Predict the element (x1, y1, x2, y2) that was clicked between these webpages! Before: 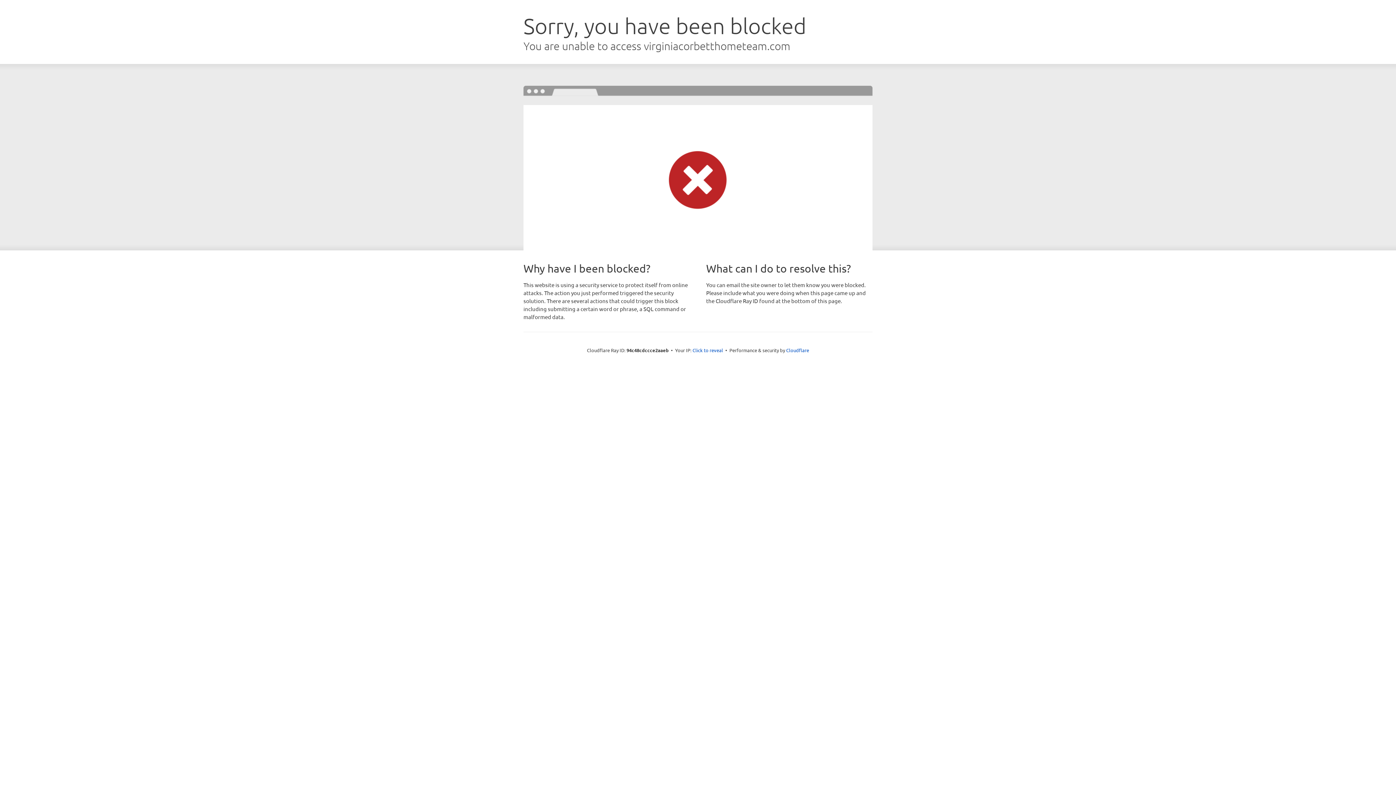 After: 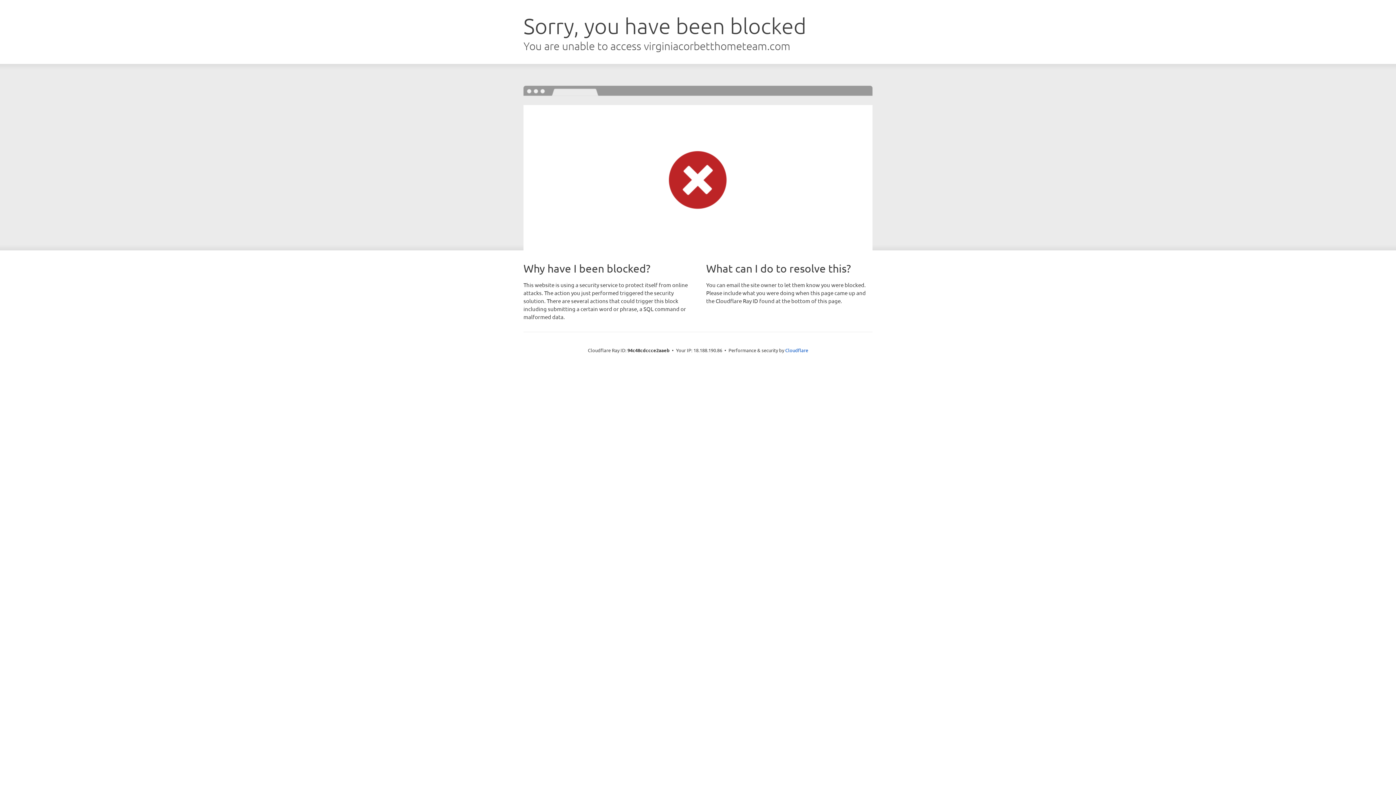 Action: bbox: (692, 346, 723, 353) label: Click to reveal